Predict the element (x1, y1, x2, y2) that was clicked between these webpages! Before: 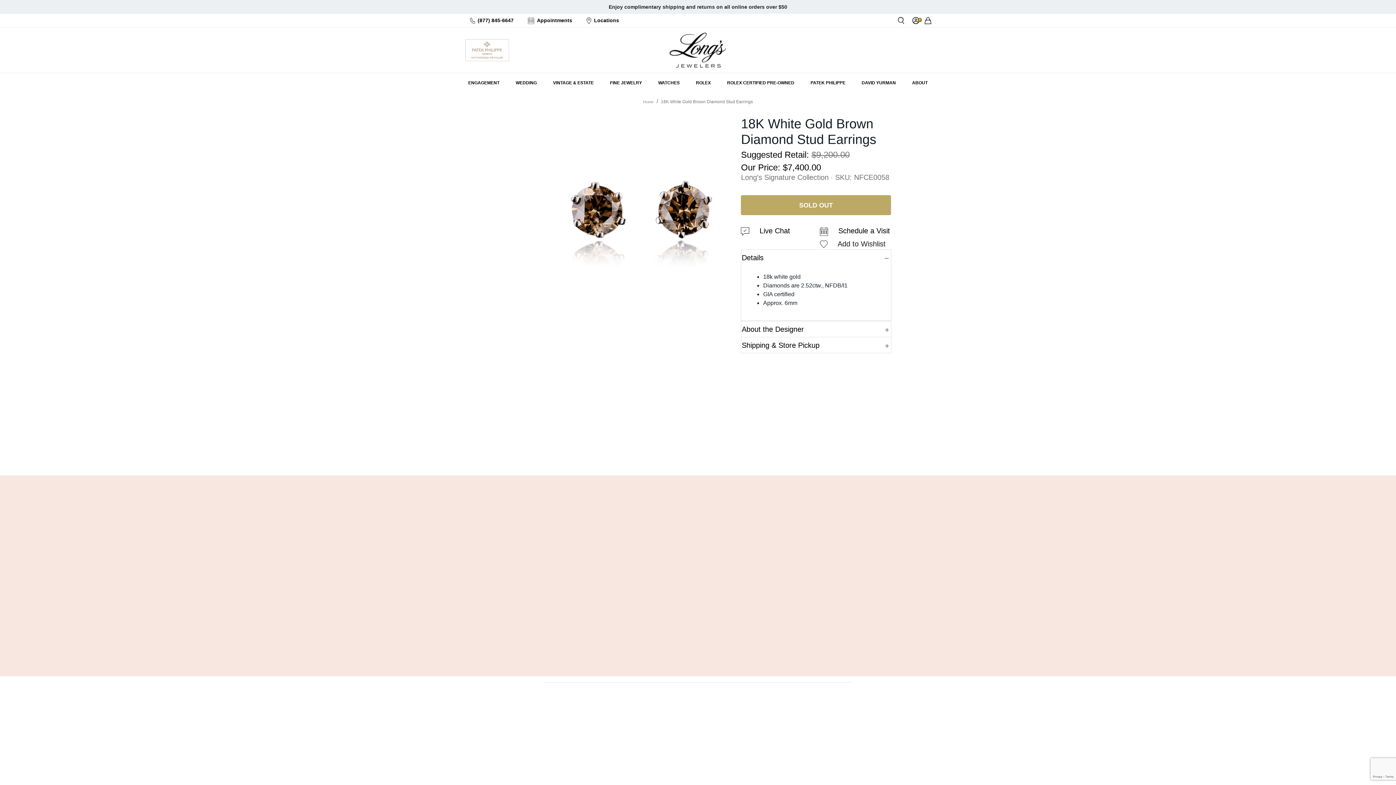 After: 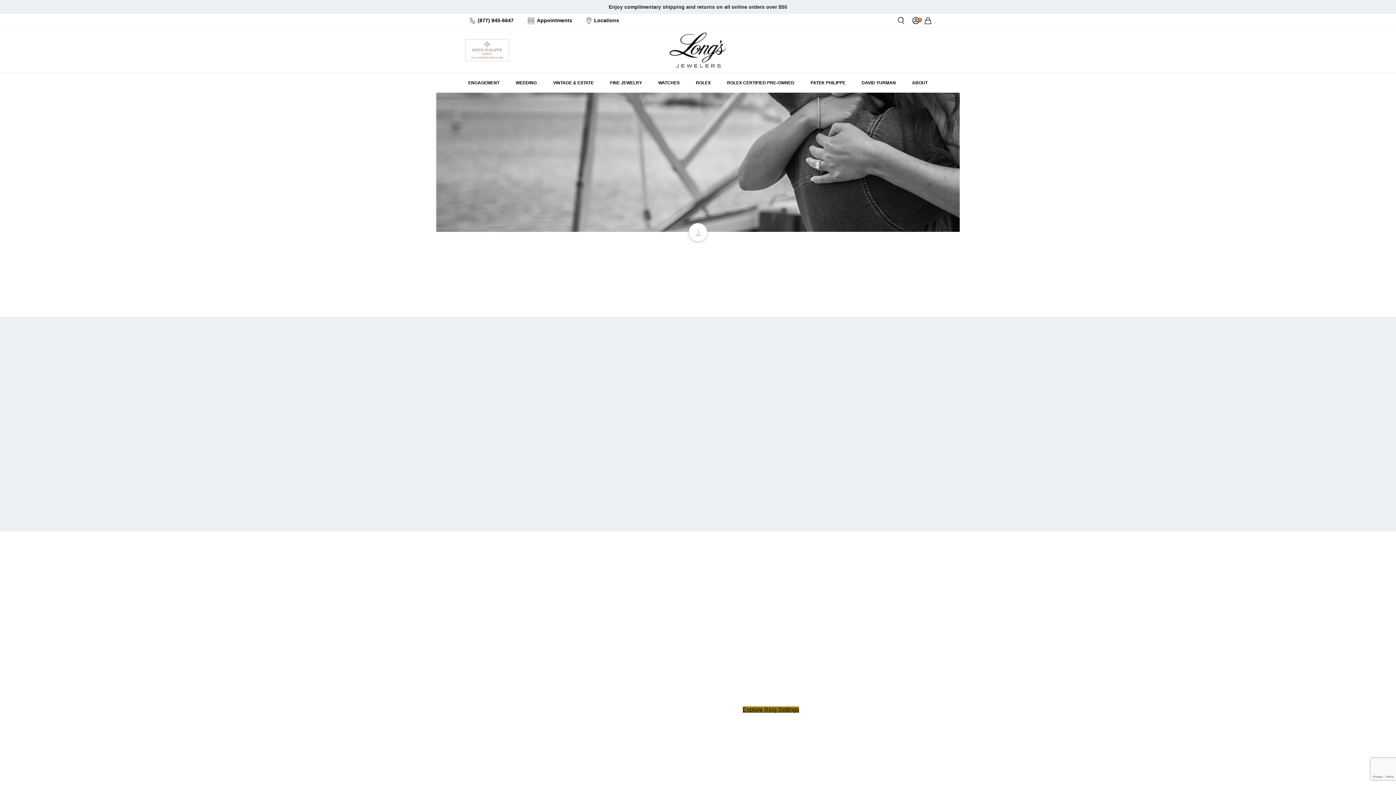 Action: bbox: (465, 76, 502, 89) label: ENGAGEMENT